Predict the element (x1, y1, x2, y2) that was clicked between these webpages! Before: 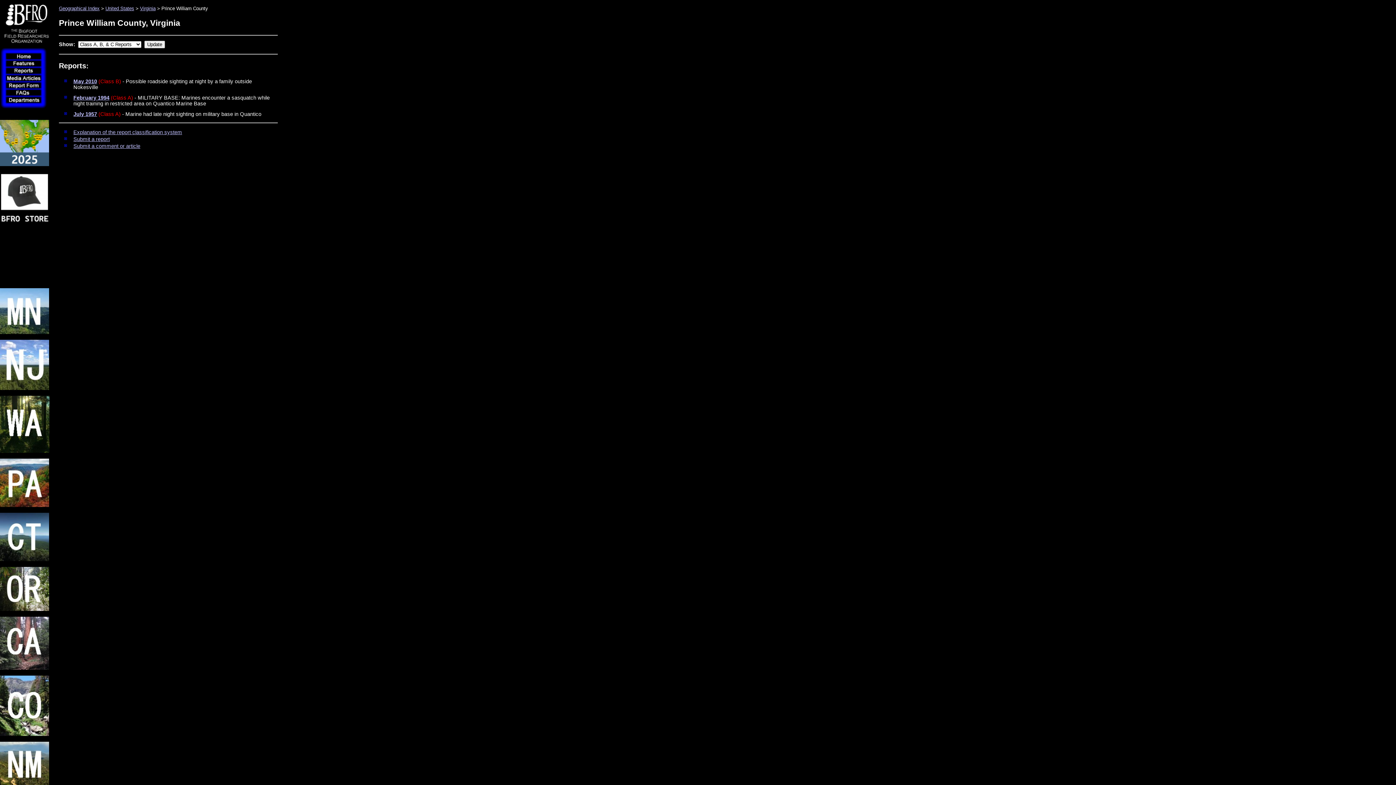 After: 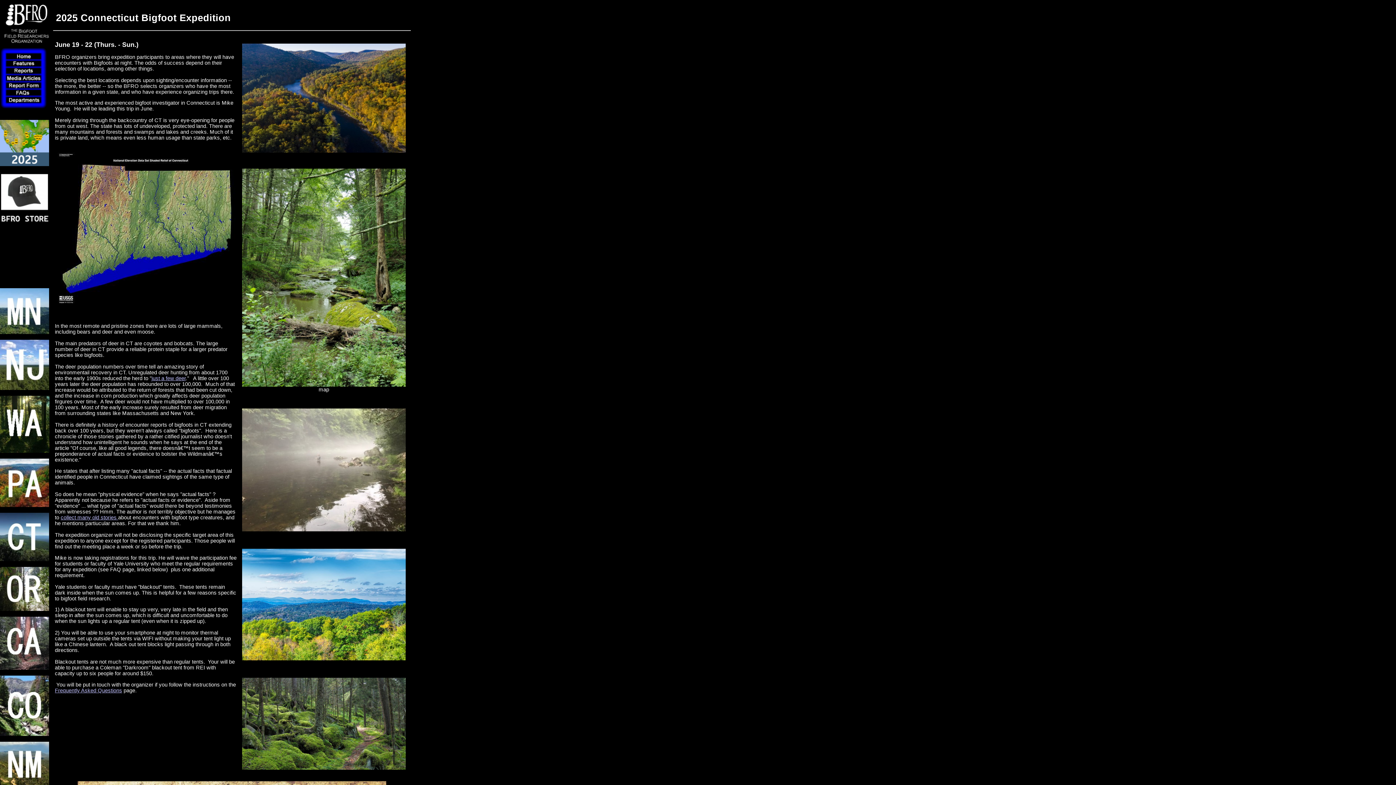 Action: bbox: (0, 556, 49, 562)